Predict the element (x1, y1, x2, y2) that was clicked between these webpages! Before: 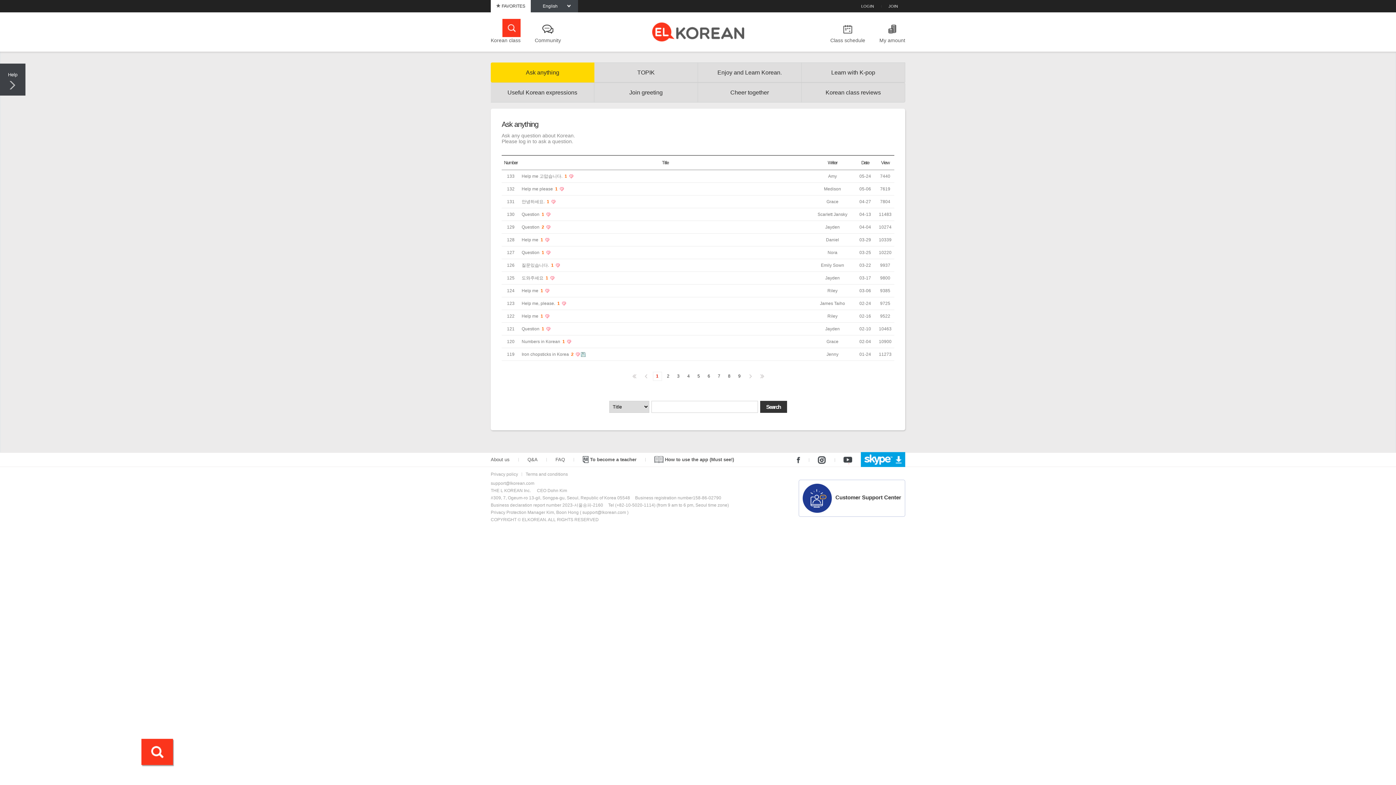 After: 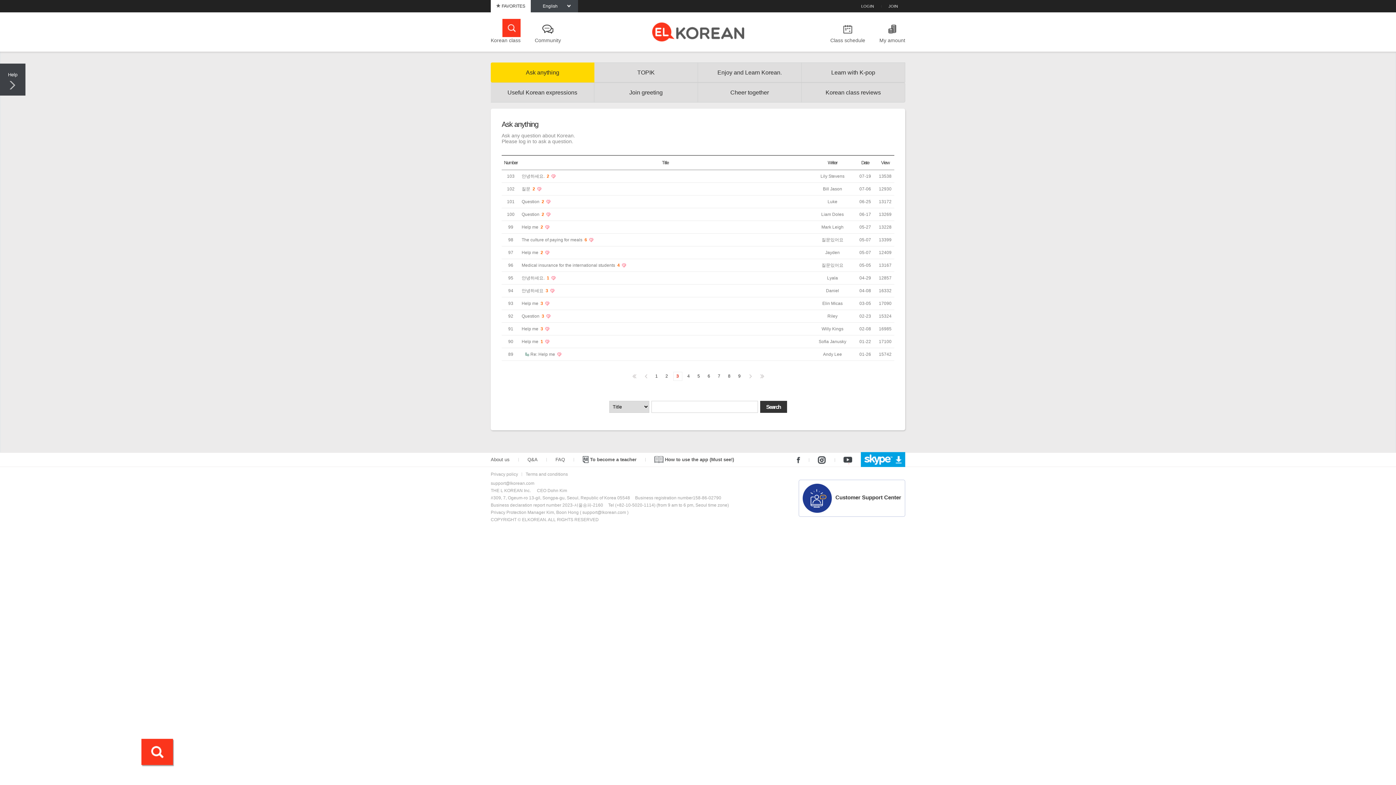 Action: bbox: (674, 372, 683, 381) label: 3
페이지